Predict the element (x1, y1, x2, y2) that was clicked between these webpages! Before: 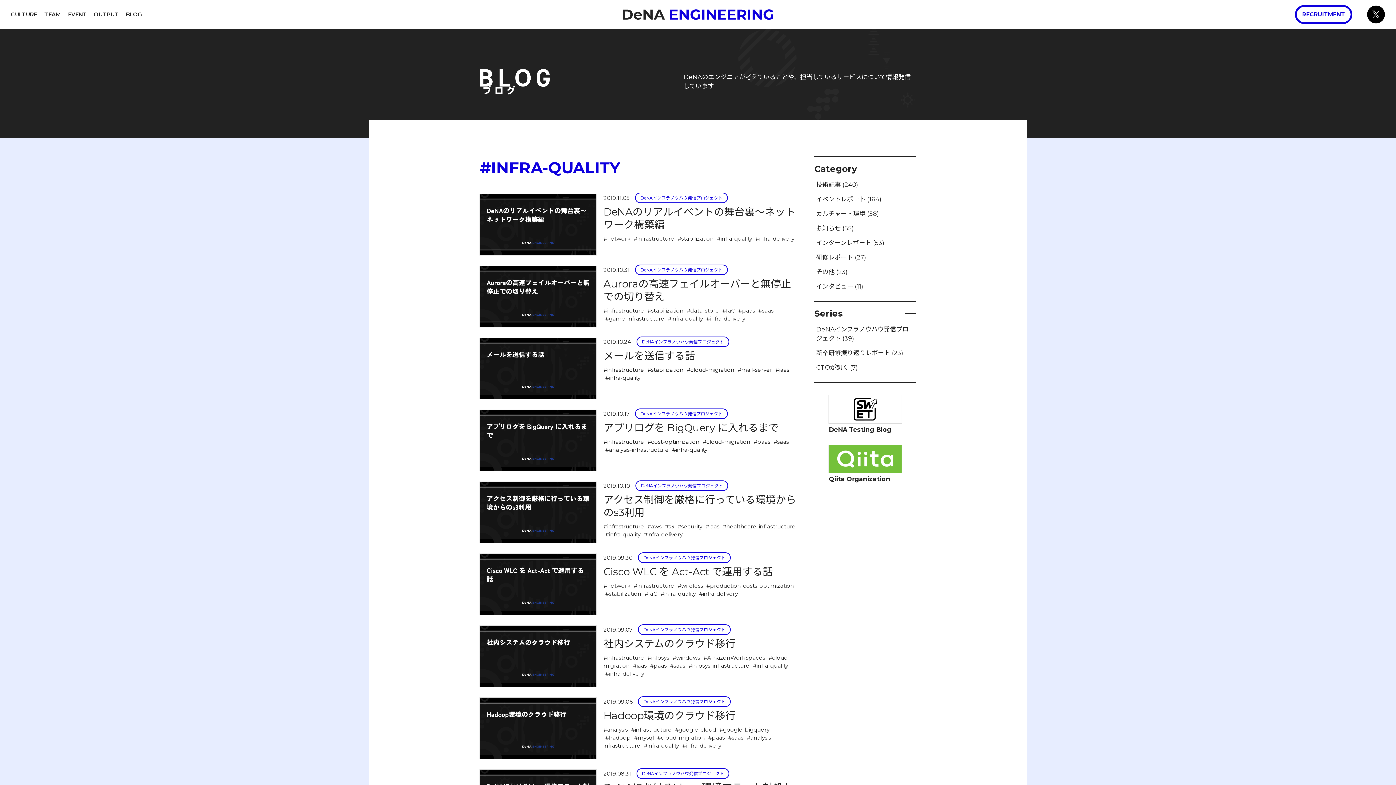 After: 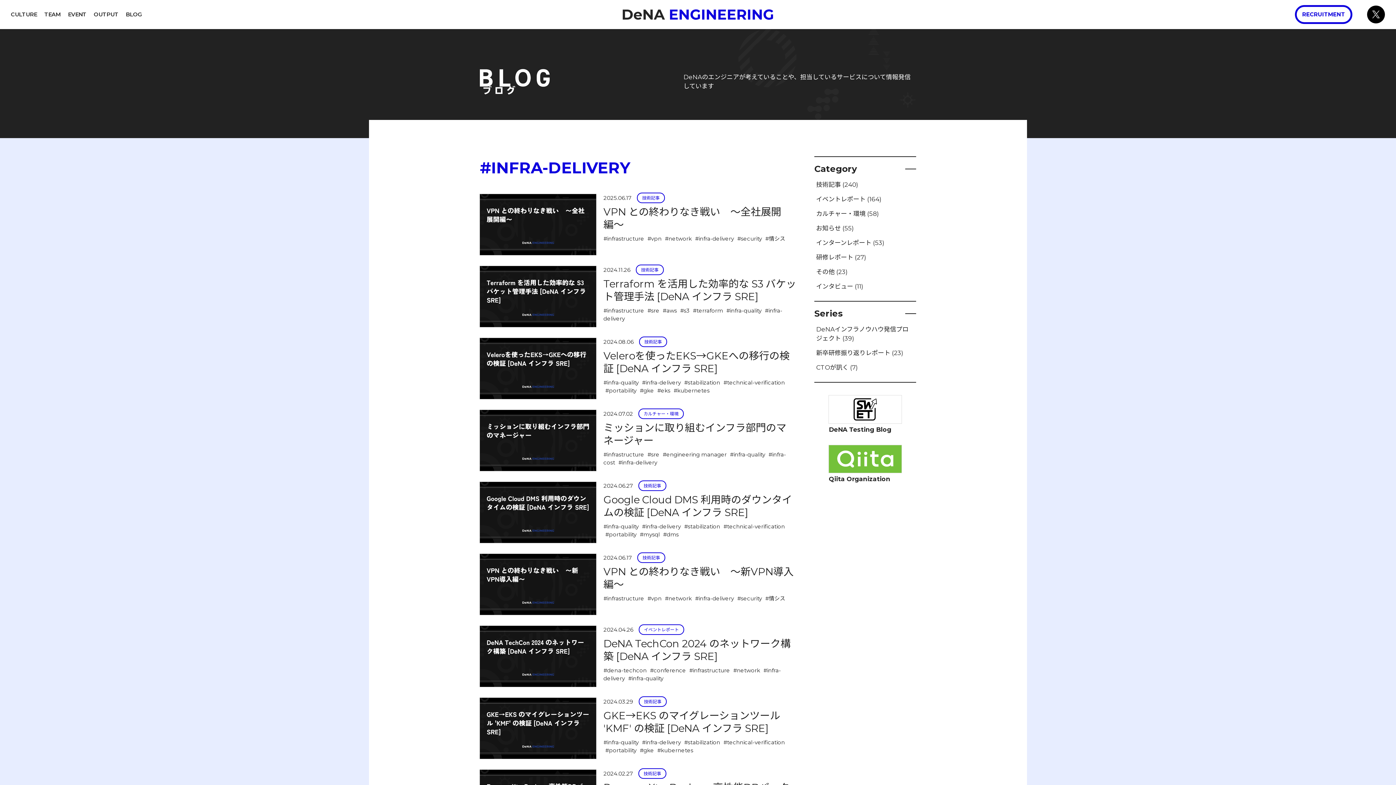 Action: label: #infra-delivery bbox: (706, 315, 745, 322)